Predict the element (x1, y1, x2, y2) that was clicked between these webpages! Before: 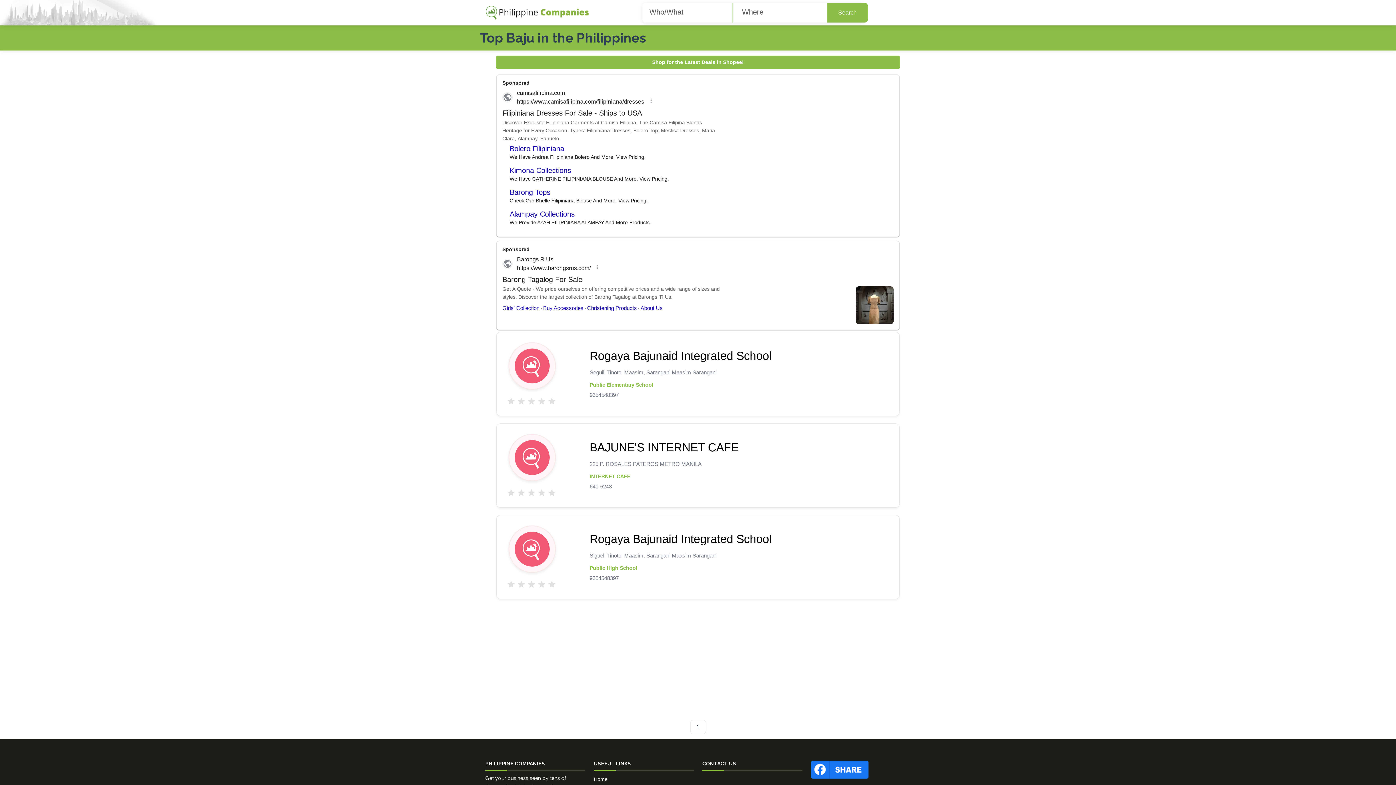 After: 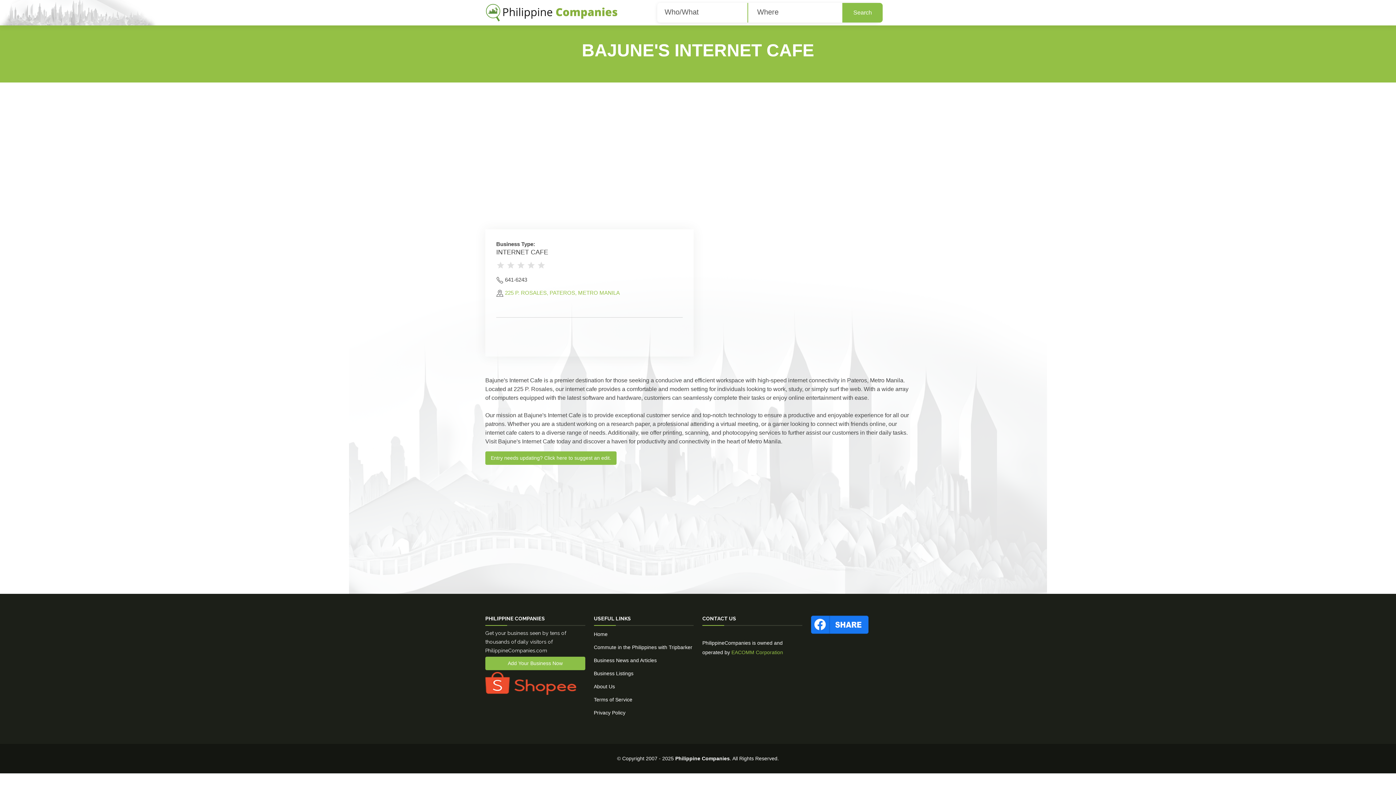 Action: bbox: (589, 440, 738, 454) label: BAJUNE'S INTERNET CAFE